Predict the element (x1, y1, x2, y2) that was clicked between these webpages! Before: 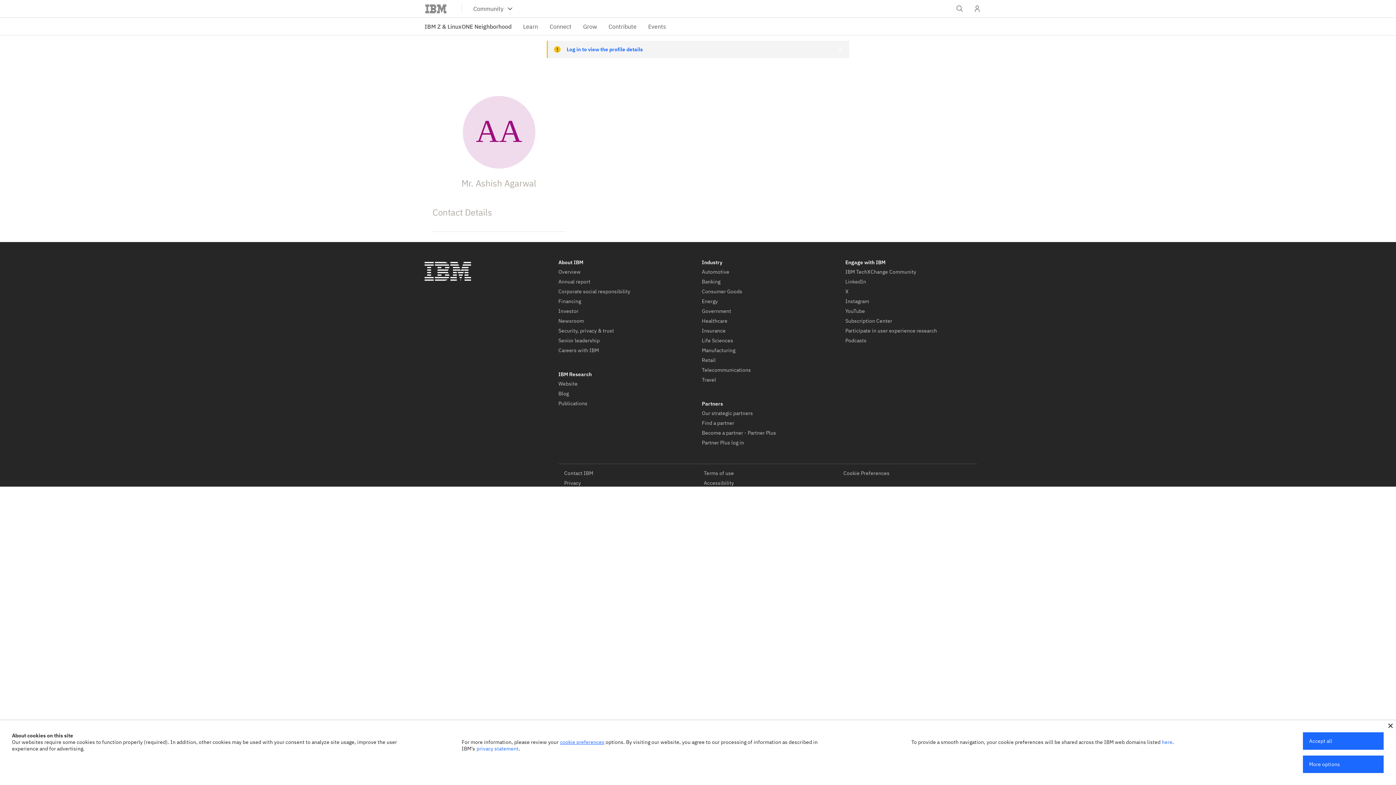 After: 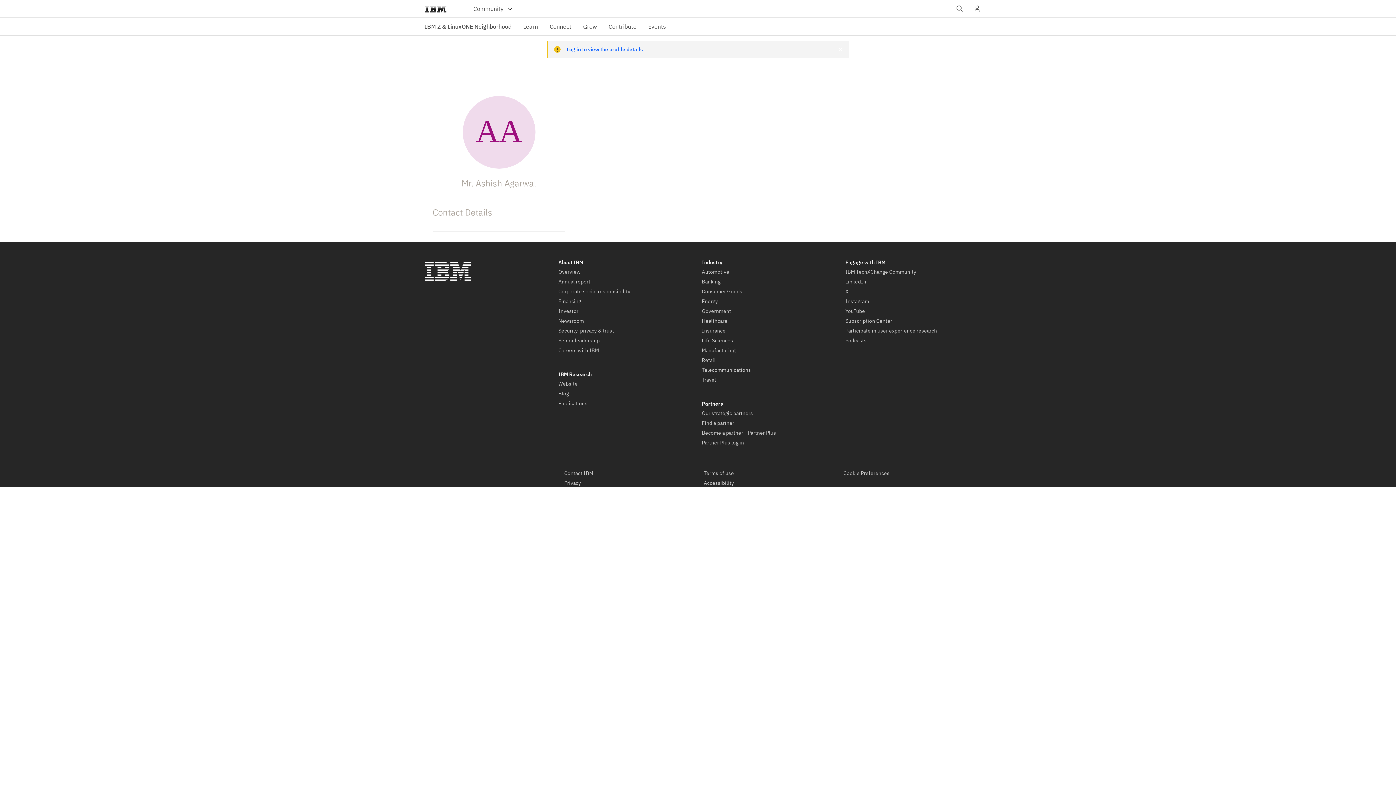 Action: bbox: (1303, 732, 1384, 750) label: Accept all